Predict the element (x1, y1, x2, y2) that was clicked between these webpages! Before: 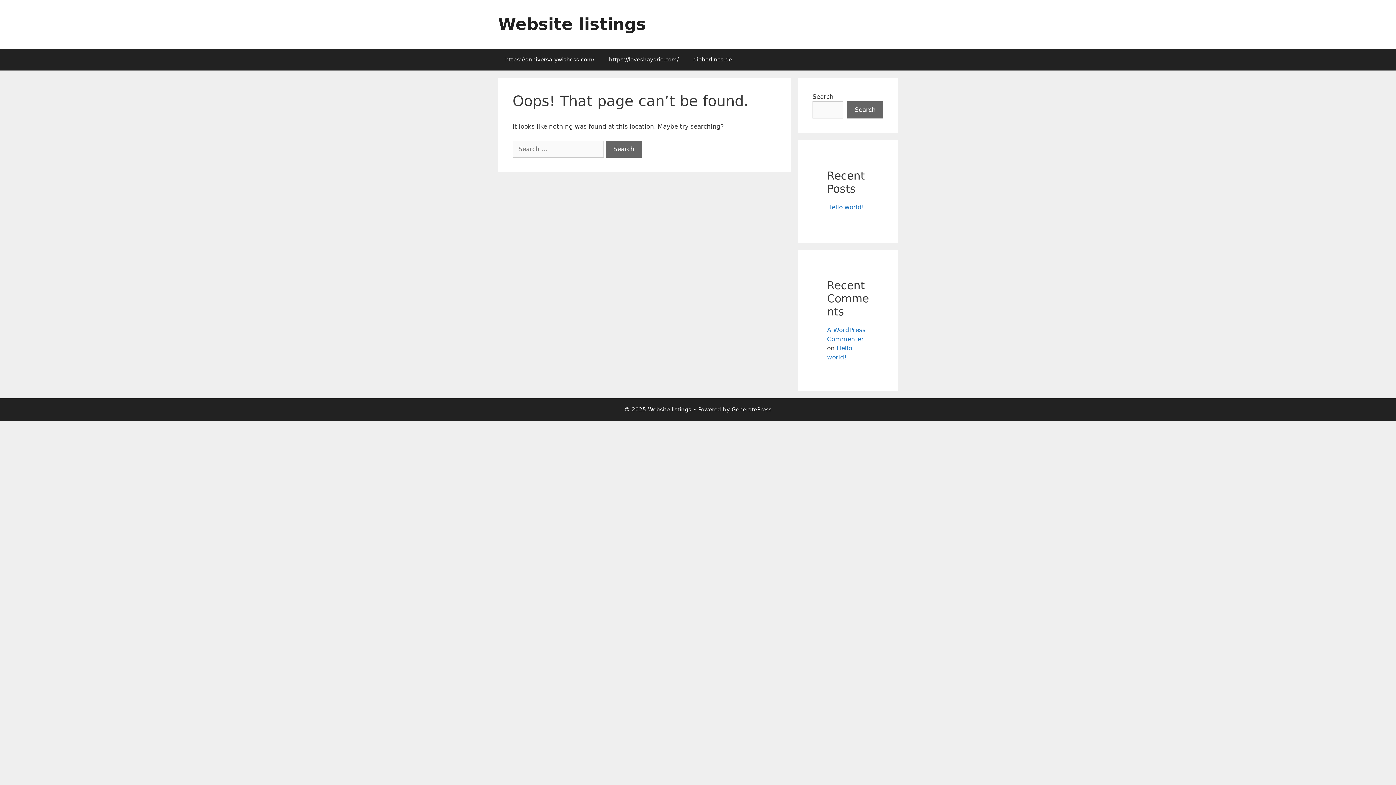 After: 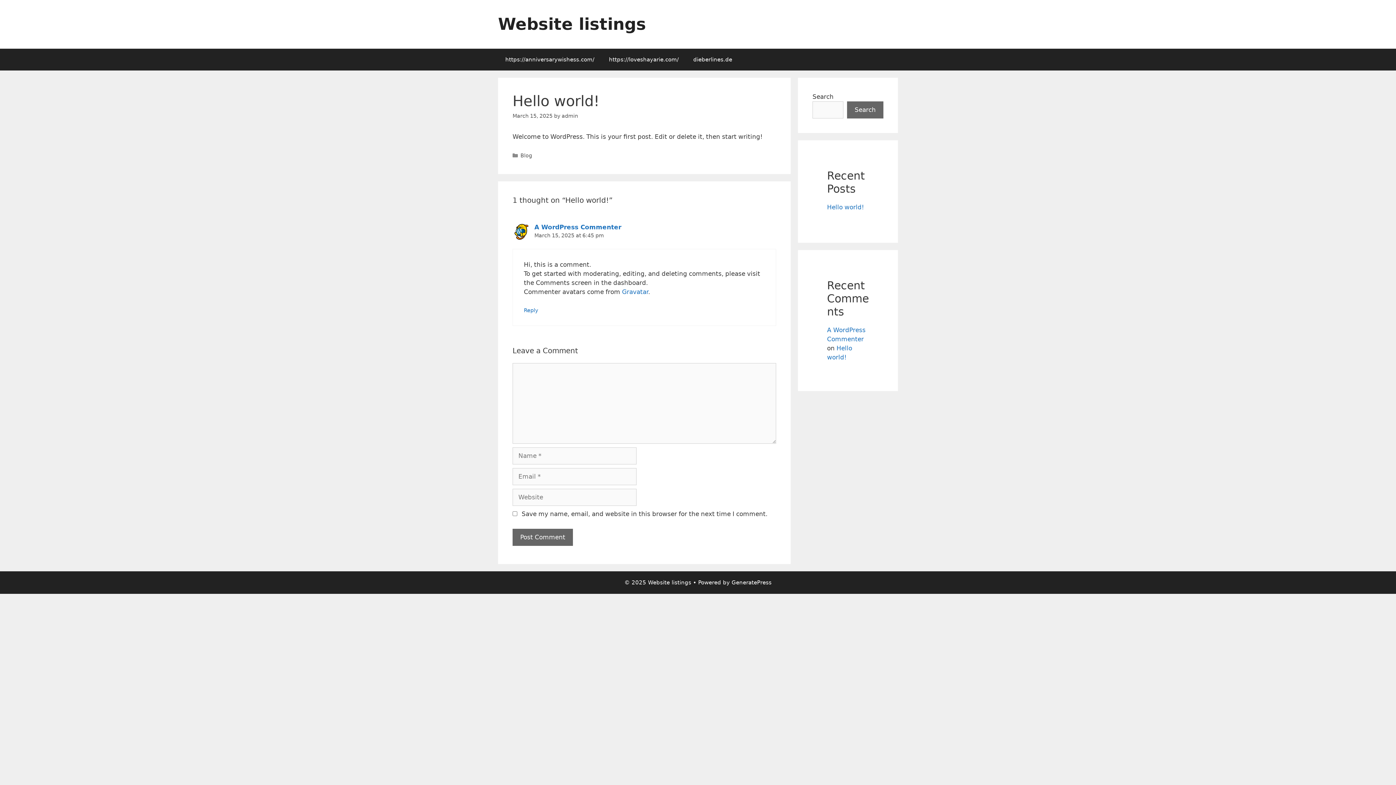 Action: bbox: (827, 203, 864, 210) label: Hello world!